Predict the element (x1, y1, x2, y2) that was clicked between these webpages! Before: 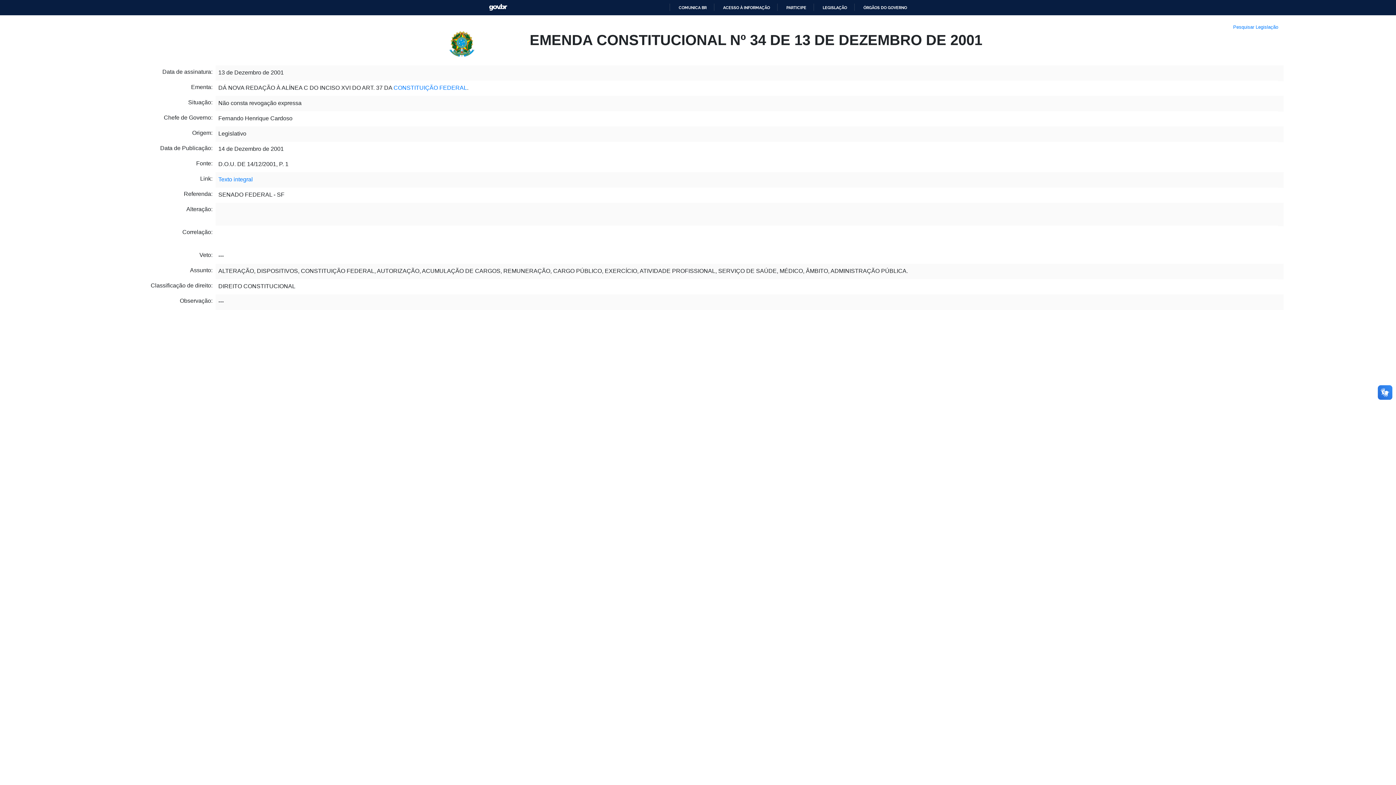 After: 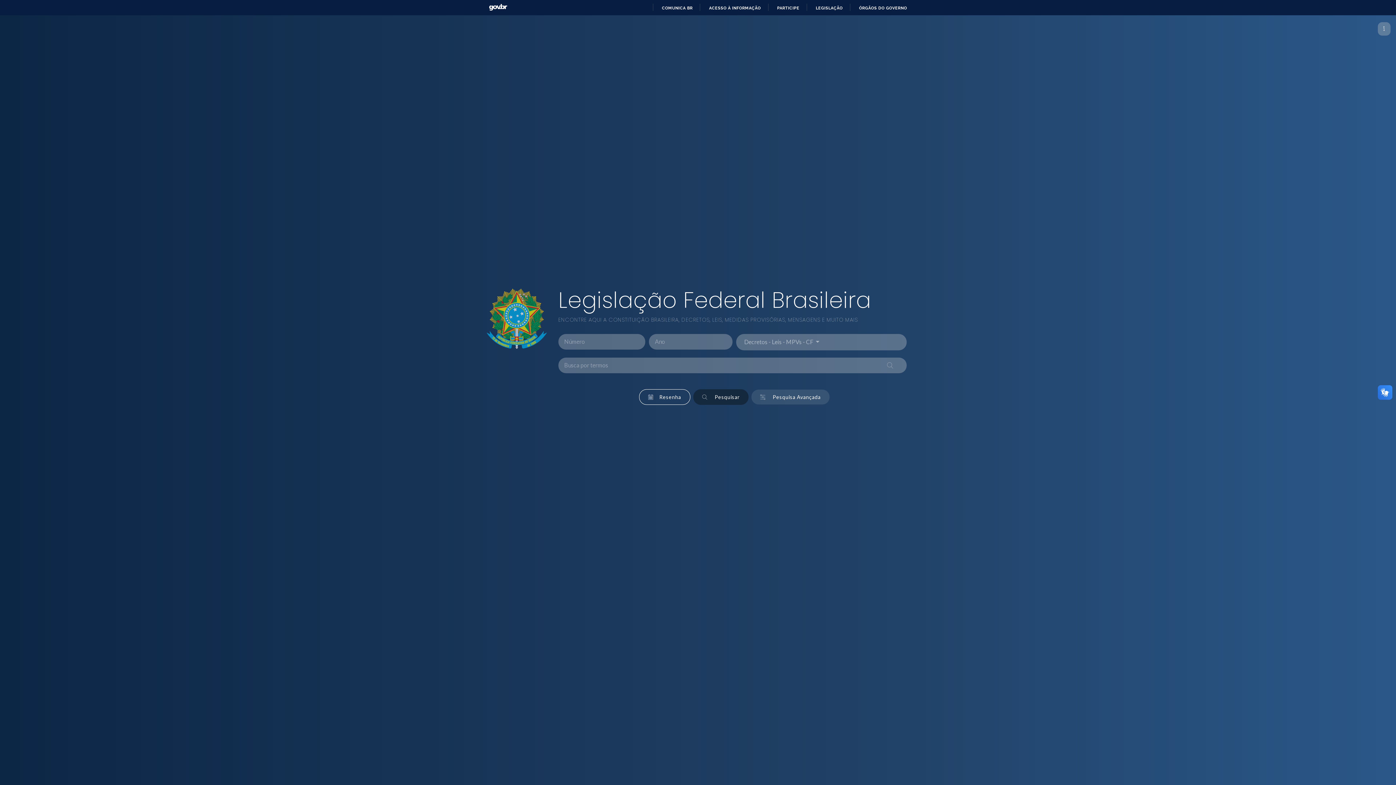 Action: bbox: (1233, 9, 1278, 14) label: Pesquisar Legislação